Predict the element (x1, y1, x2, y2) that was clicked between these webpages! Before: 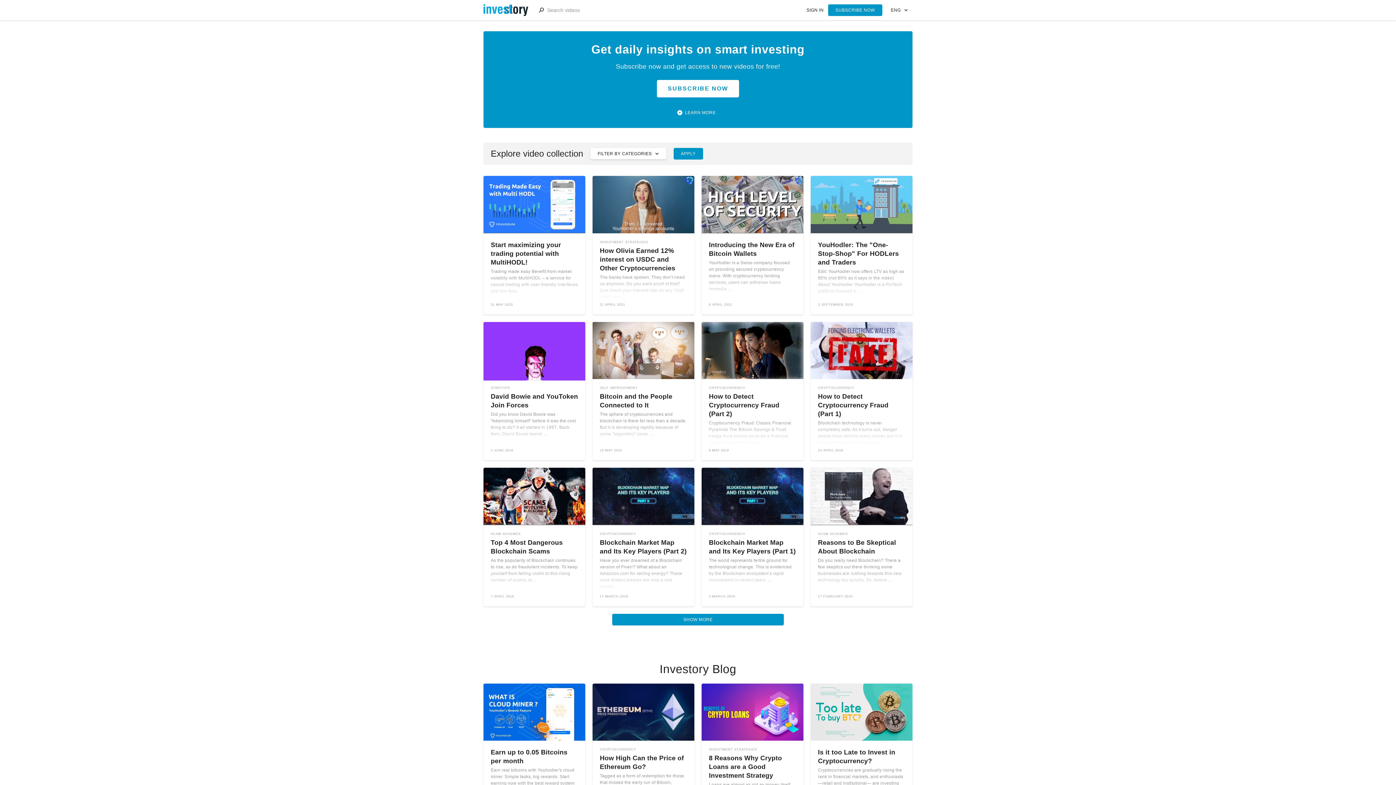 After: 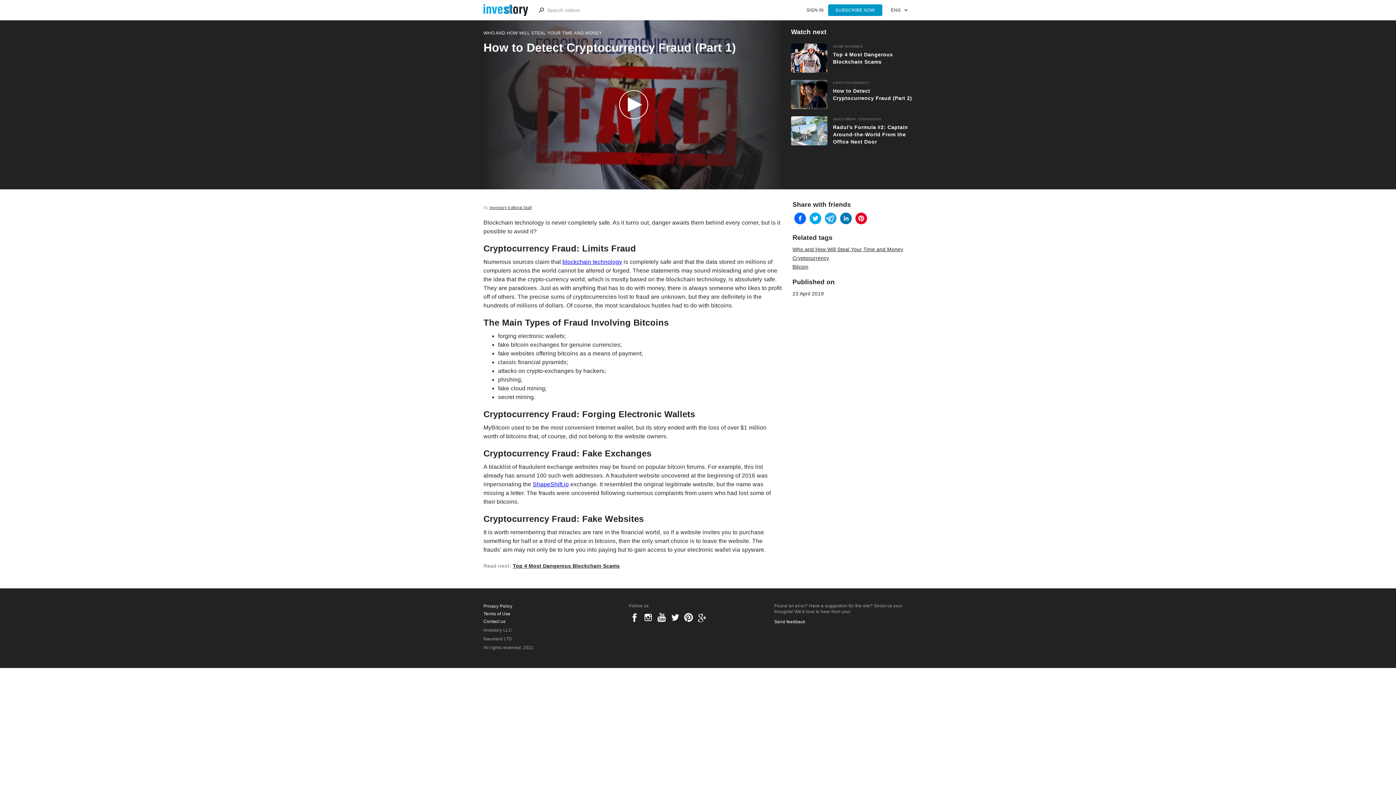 Action: bbox: (810, 322, 912, 460) label: CRYPTOCURRENCY
How to Detect Cryptocurrency Fraud (Part 1)

Blockchain technology is never completely safe. As it turns out, danger awaits them behind every corner, but is it possible to avoid it? Cryptocurr ...

23 APRIL 2019